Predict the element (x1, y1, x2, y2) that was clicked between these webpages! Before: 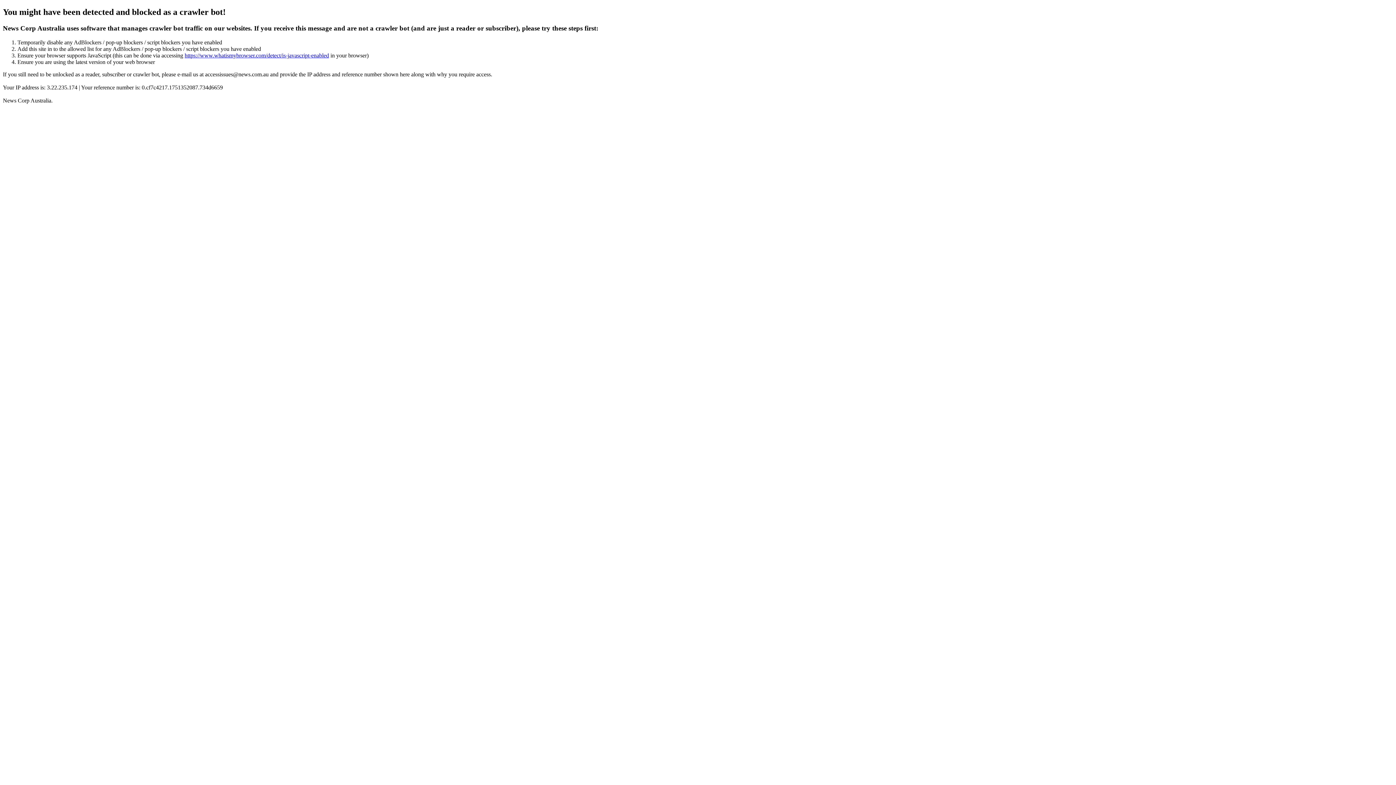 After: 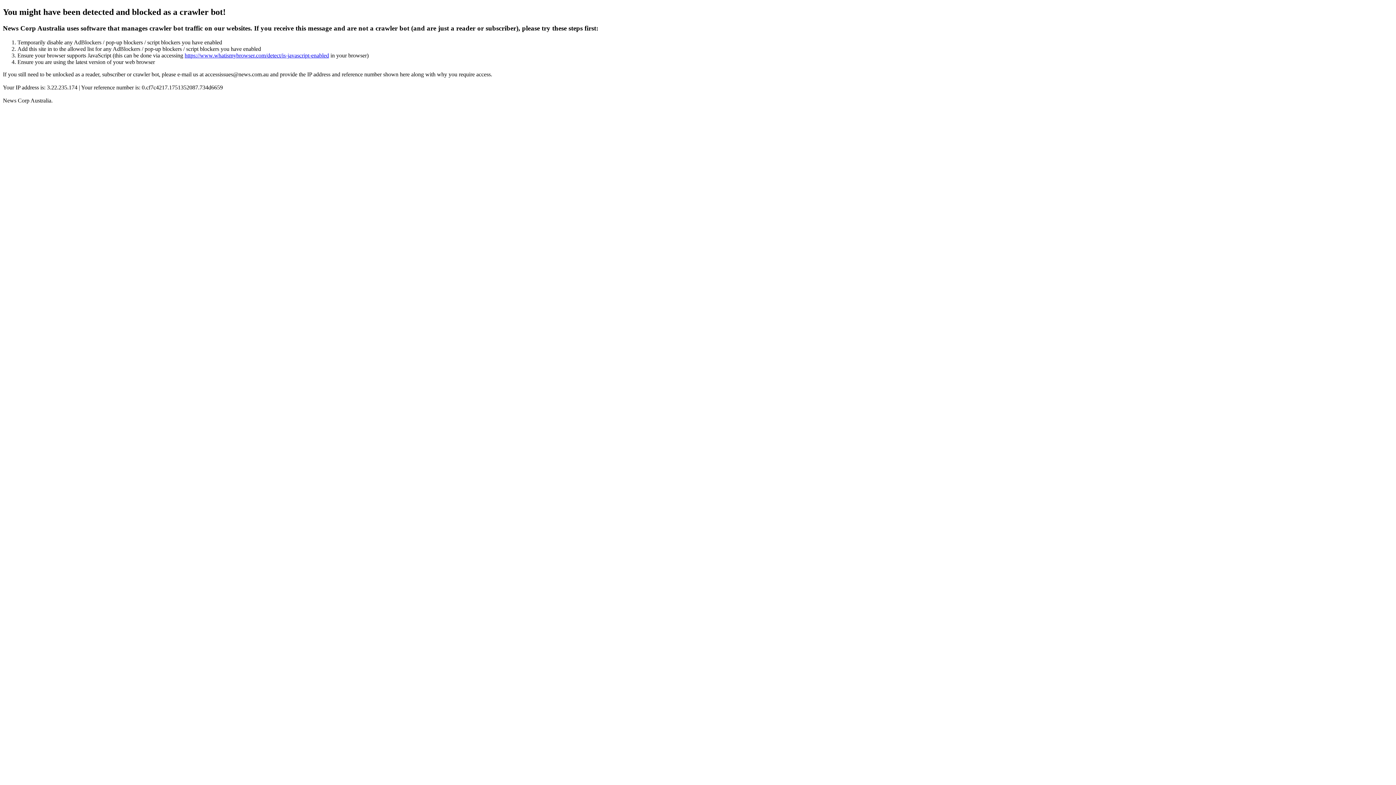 Action: label: https://www.whatismybrowser.com/detect/is-javascript-enabled bbox: (184, 52, 329, 58)